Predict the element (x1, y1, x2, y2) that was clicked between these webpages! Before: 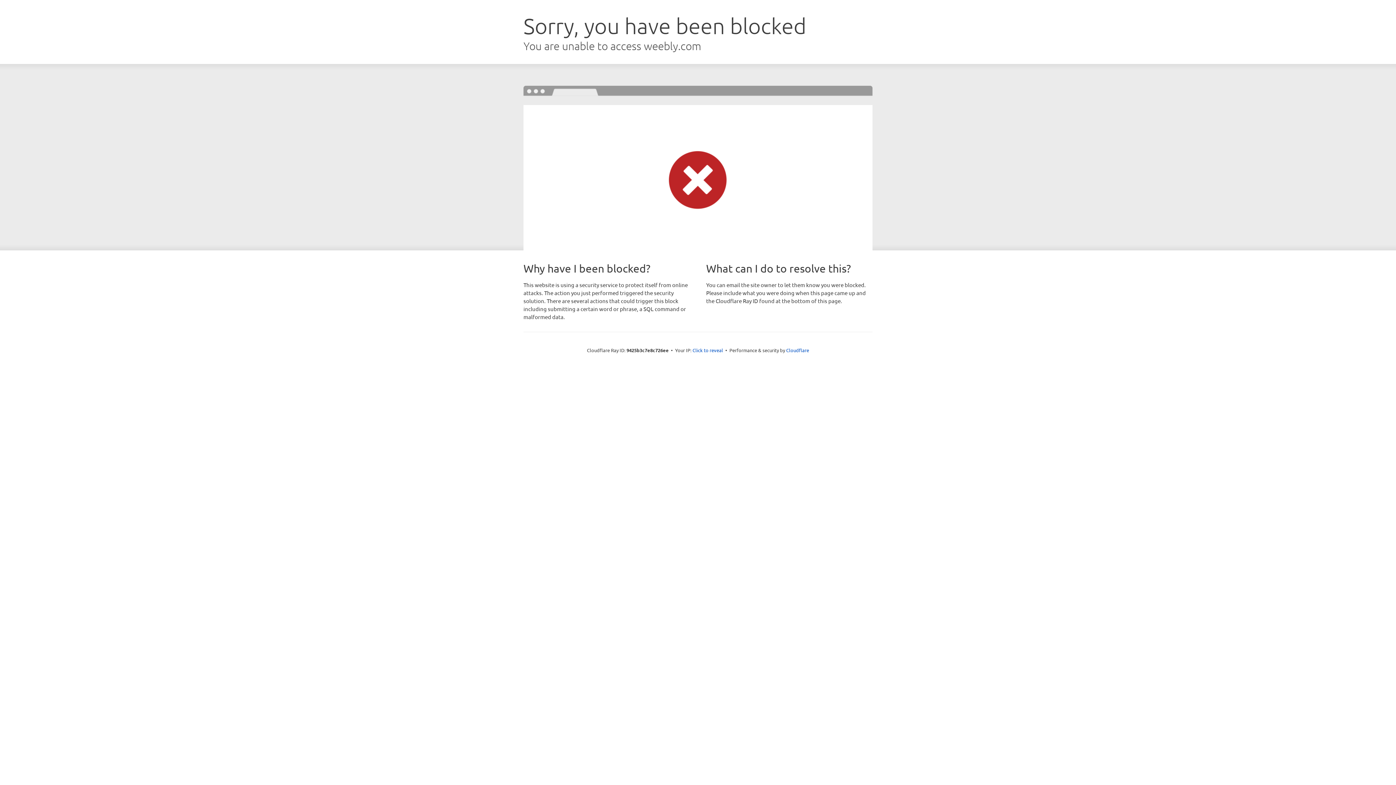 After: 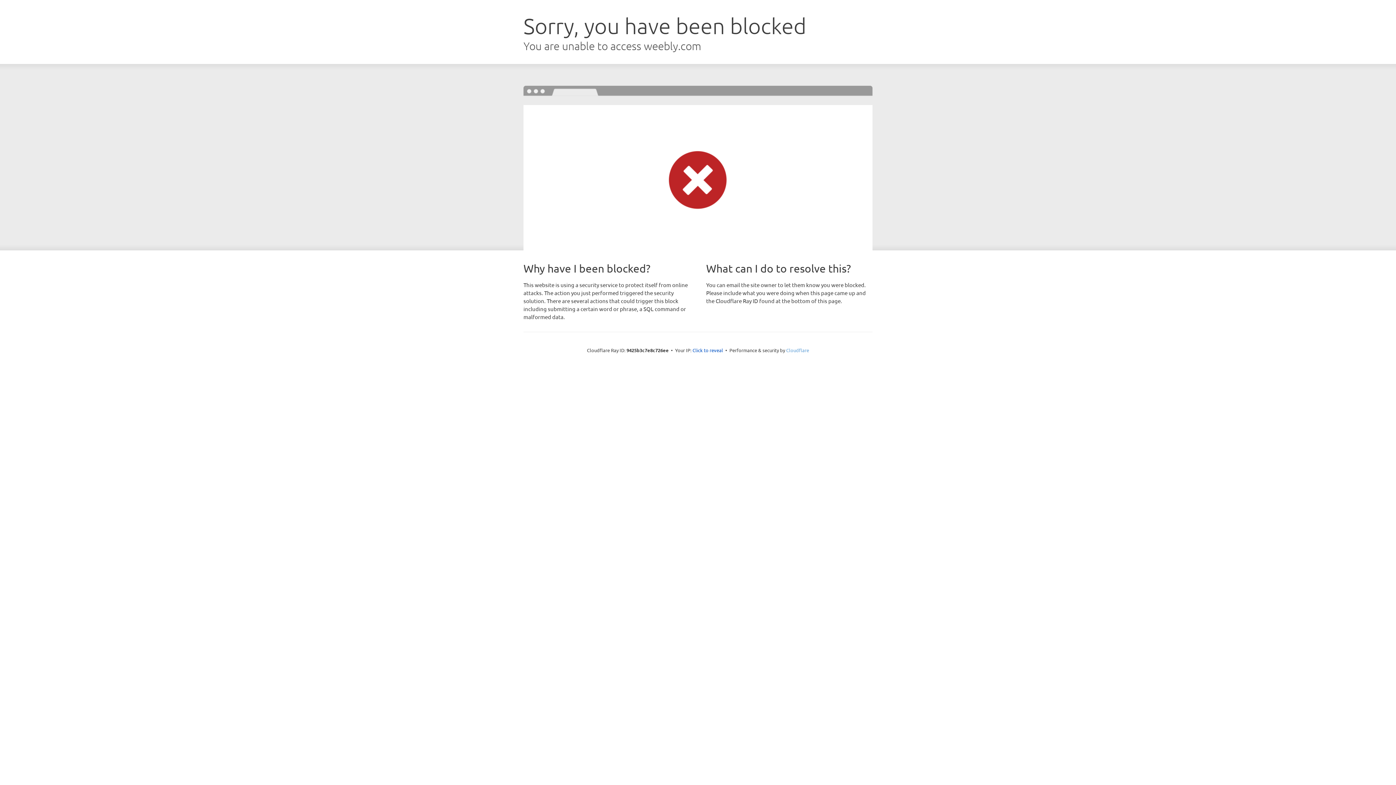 Action: bbox: (786, 347, 809, 353) label: Cloudflare